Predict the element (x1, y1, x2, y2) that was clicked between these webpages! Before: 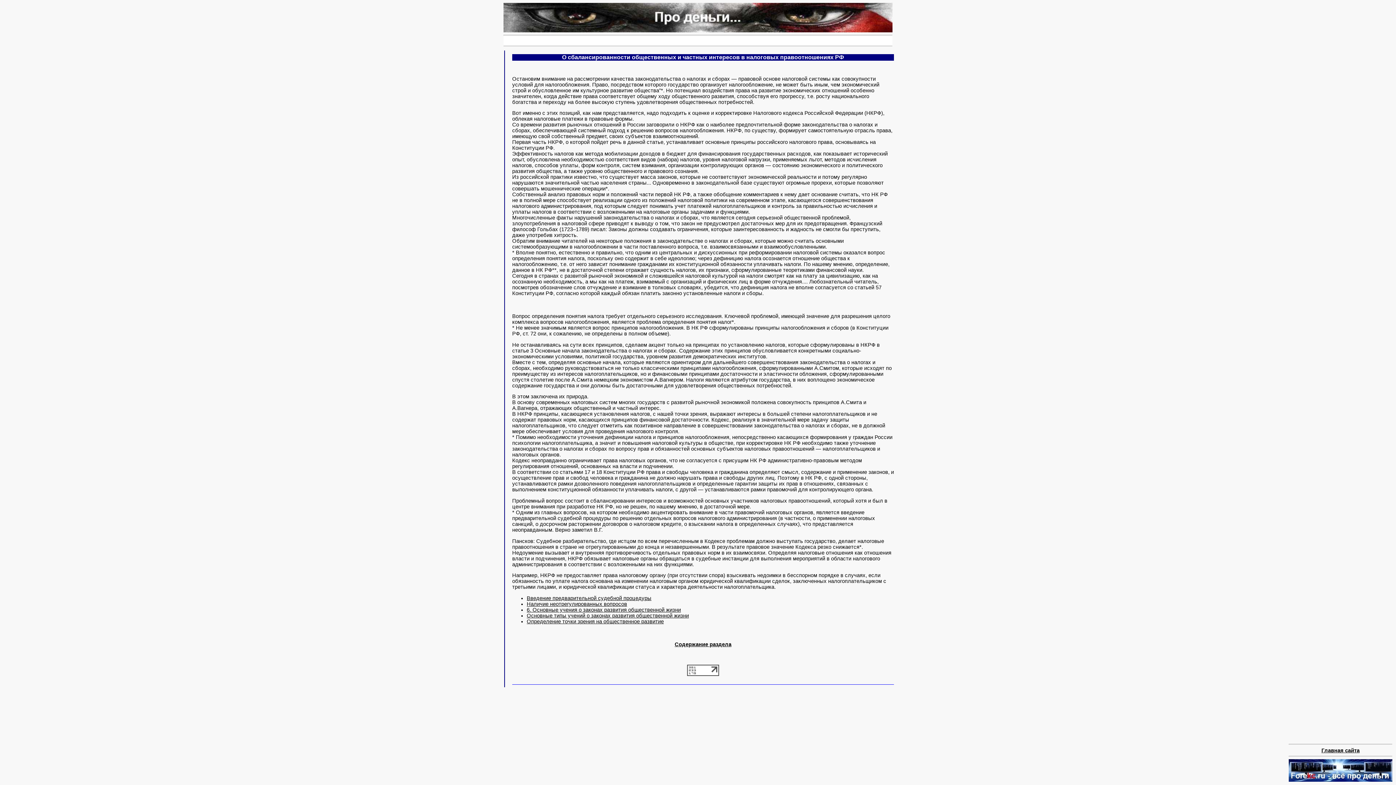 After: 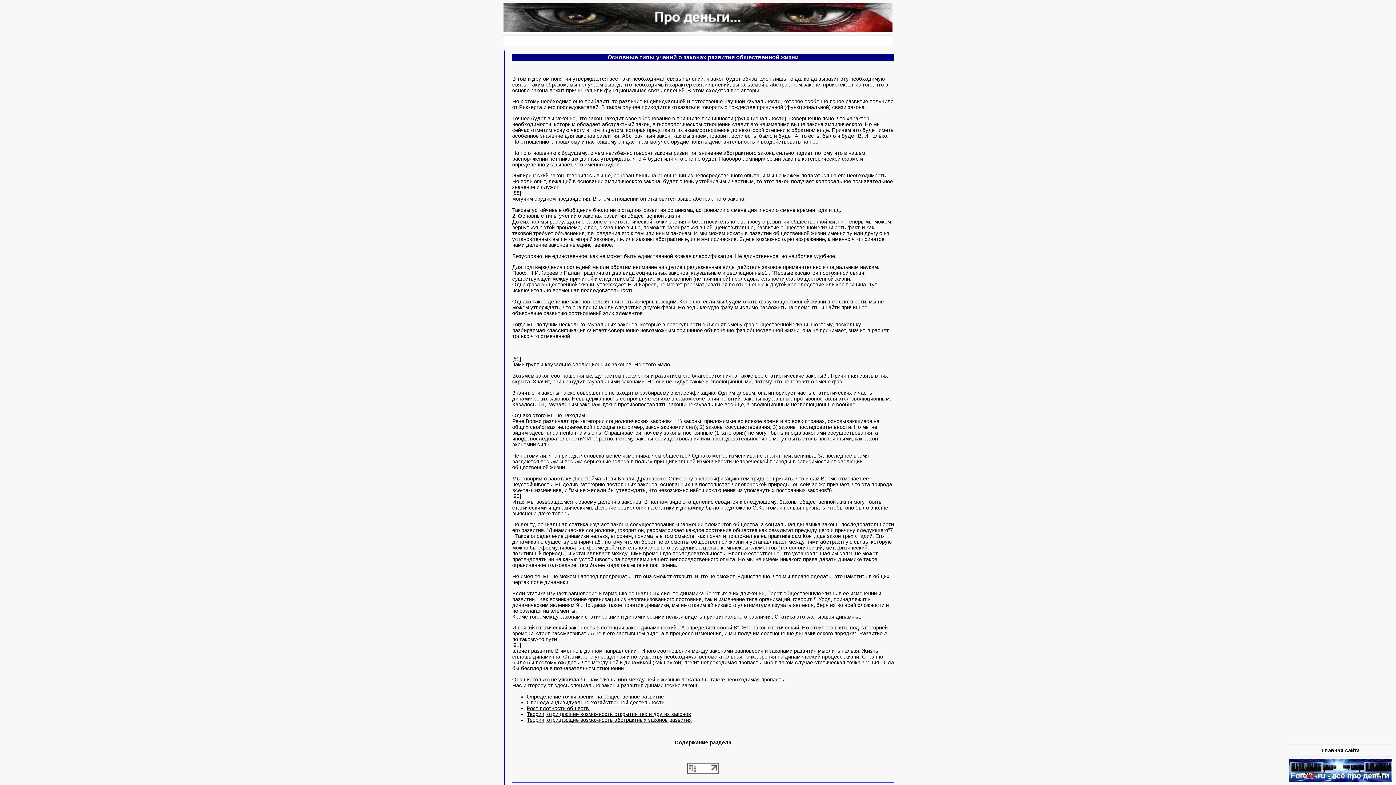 Action: label: Основные типы учений о законах развития общественной жизни bbox: (526, 613, 689, 618)